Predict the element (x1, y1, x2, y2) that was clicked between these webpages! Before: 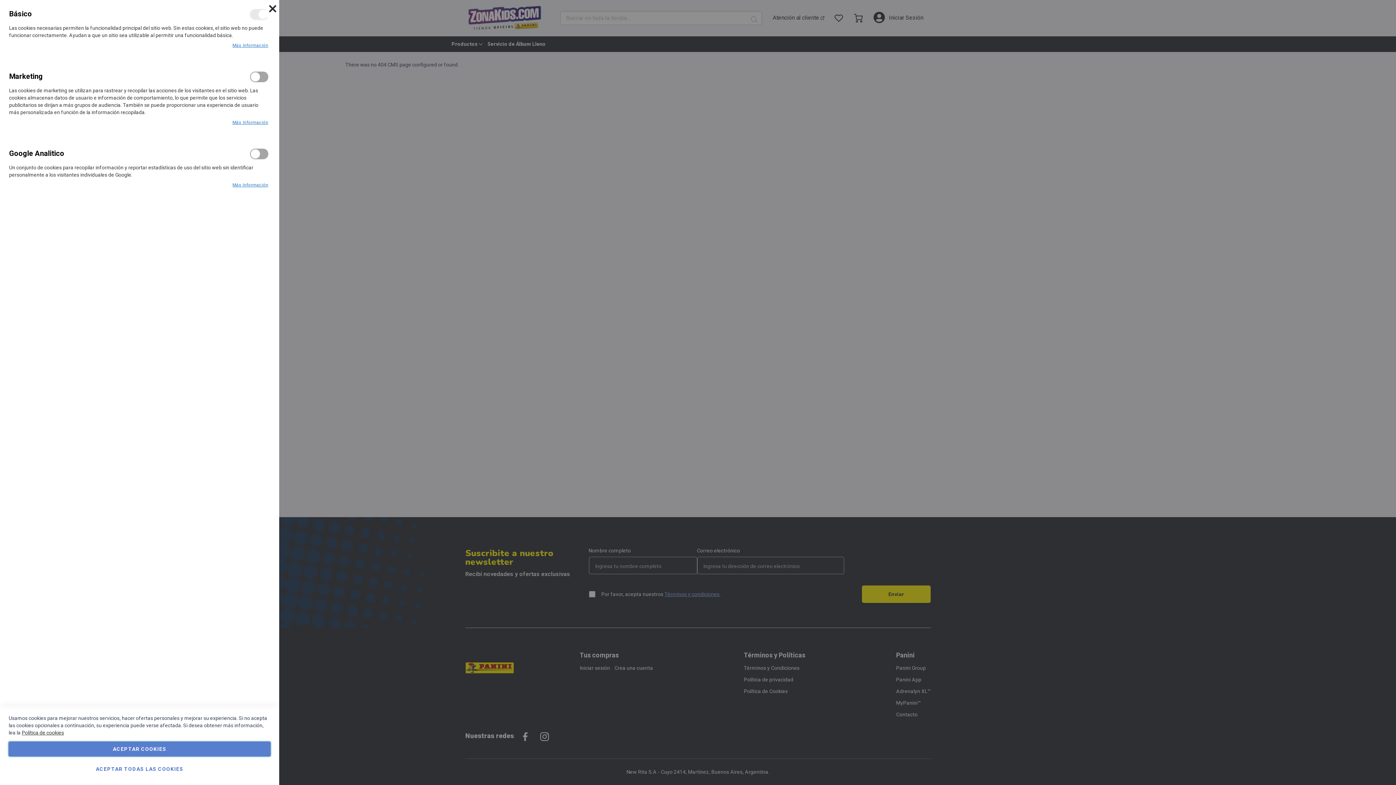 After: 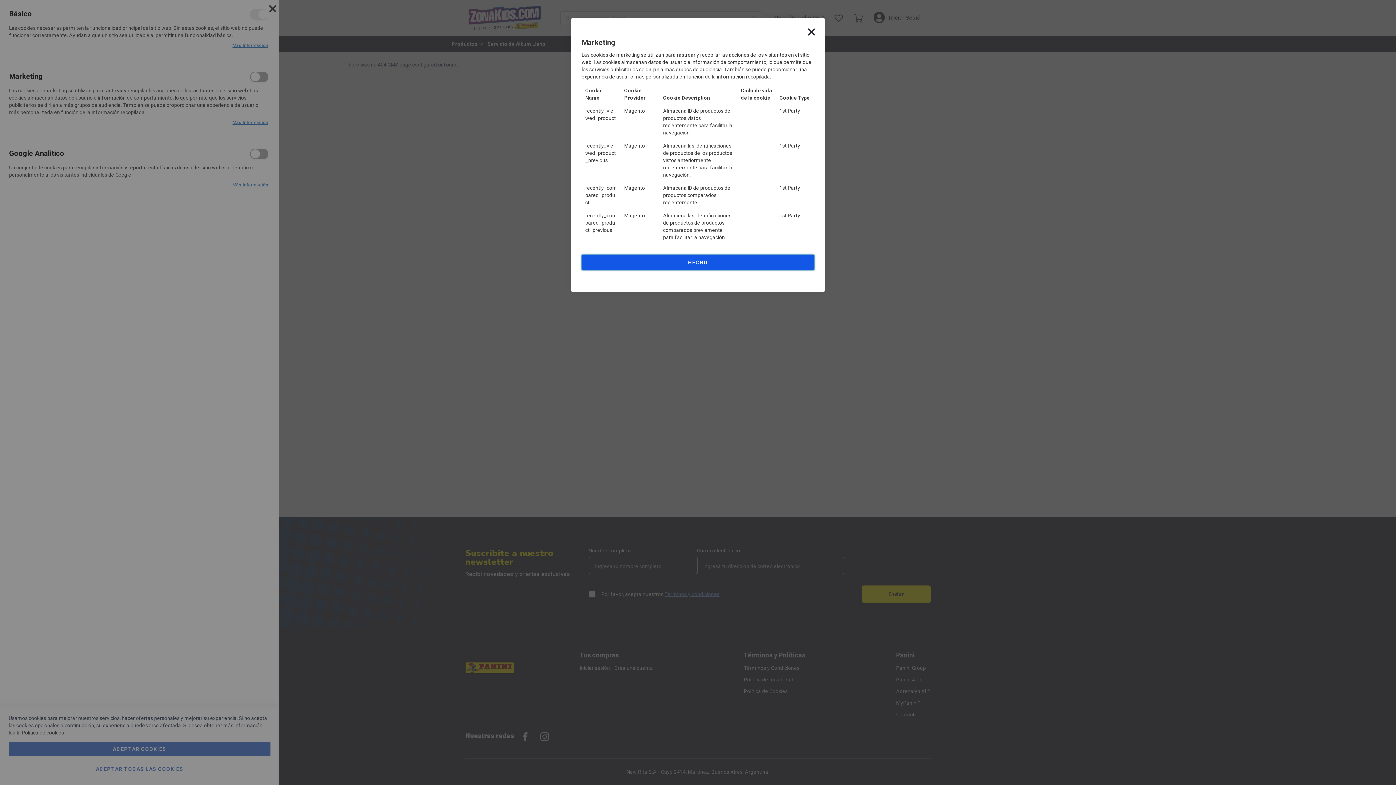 Action: label: Más información bbox: (232, 119, 268, 125)